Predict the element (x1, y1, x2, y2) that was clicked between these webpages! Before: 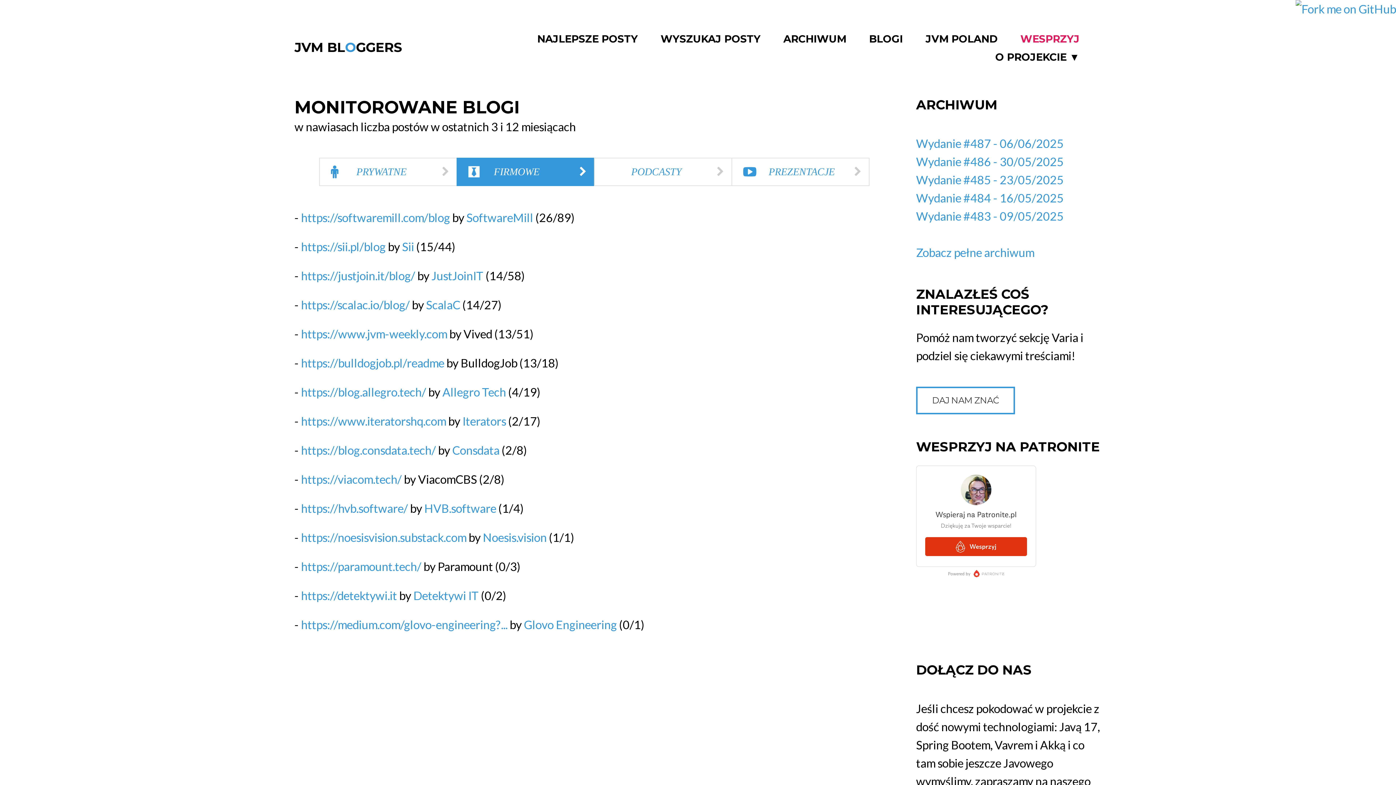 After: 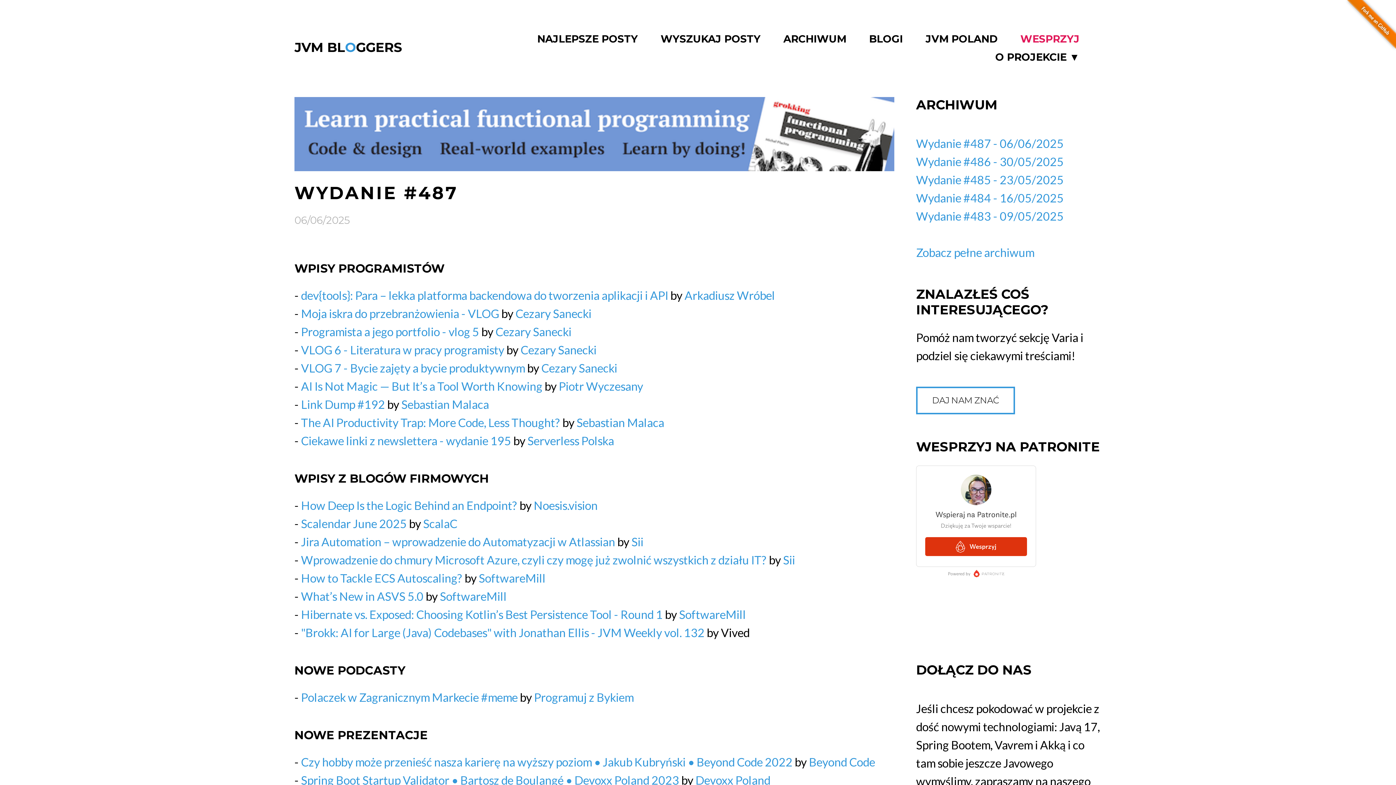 Action: label: JVM BLOGGERS bbox: (294, 39, 402, 55)